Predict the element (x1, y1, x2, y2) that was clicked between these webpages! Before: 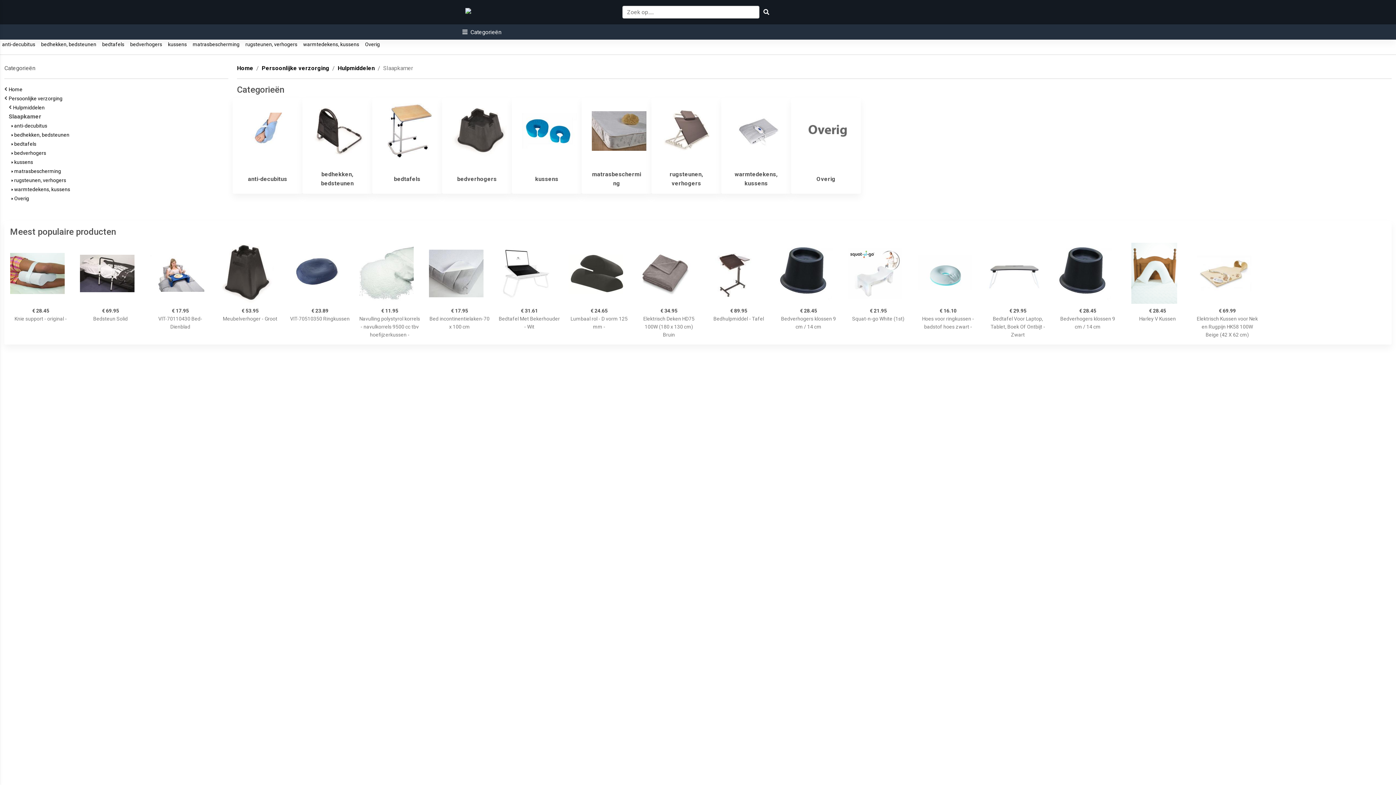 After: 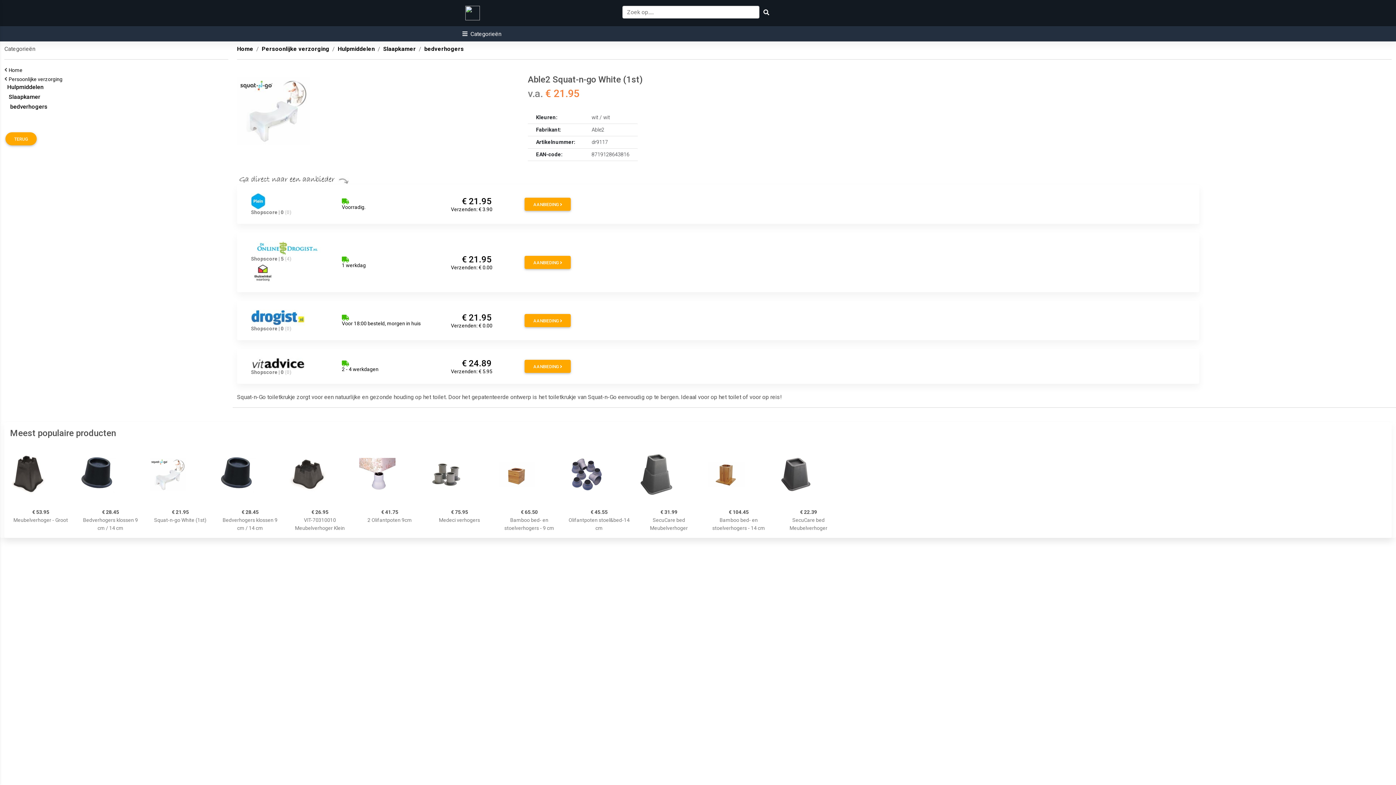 Action: bbox: (848, 243, 909, 304)